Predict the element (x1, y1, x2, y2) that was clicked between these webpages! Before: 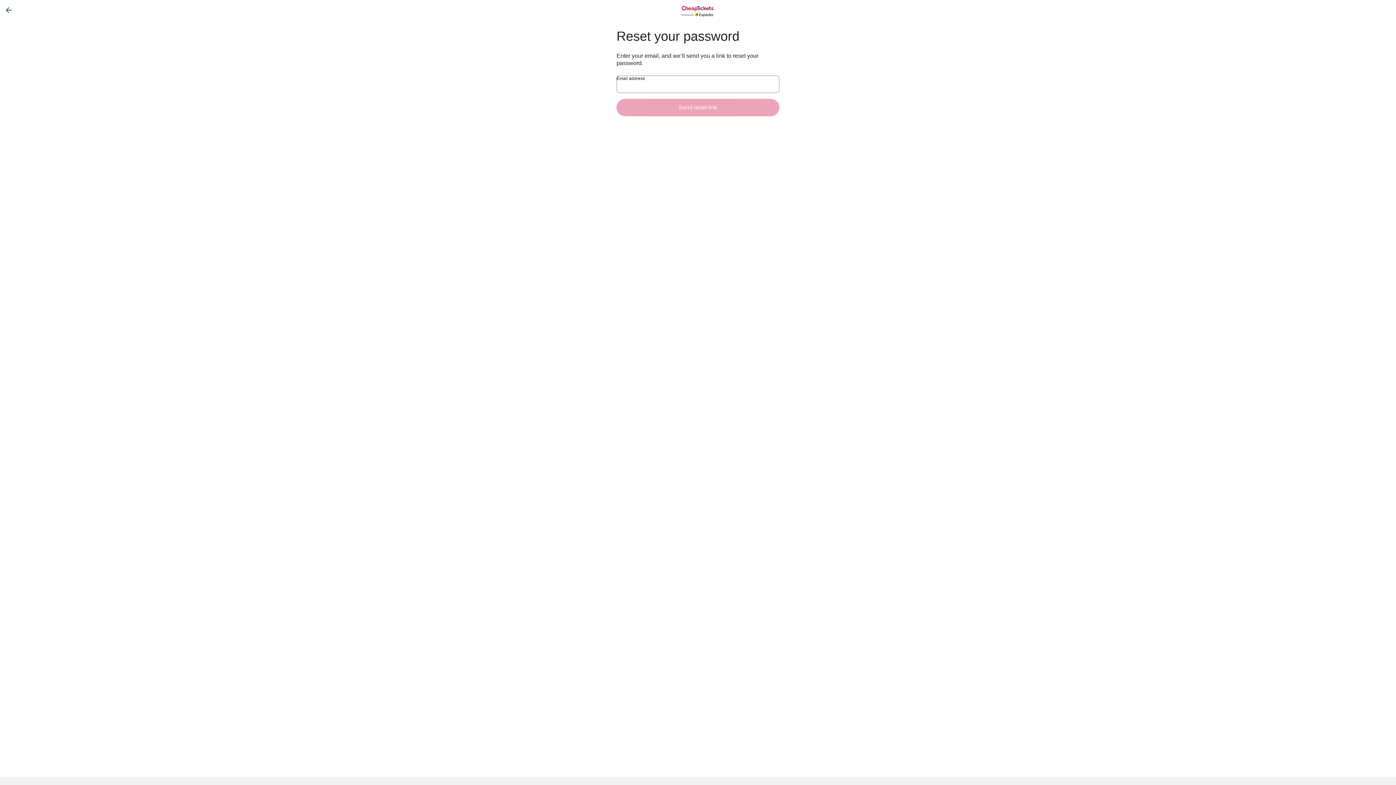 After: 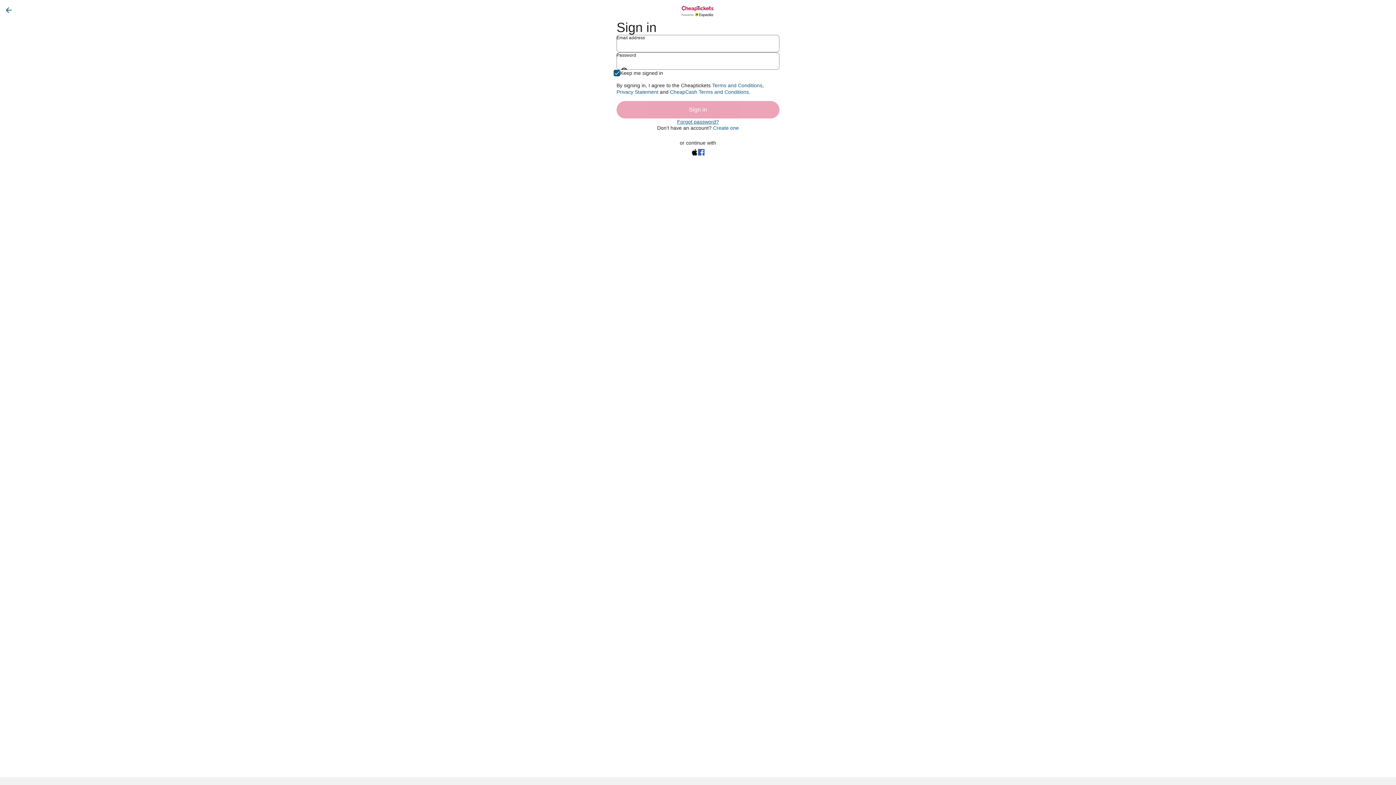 Action: bbox: (0, 5, 17, 14)